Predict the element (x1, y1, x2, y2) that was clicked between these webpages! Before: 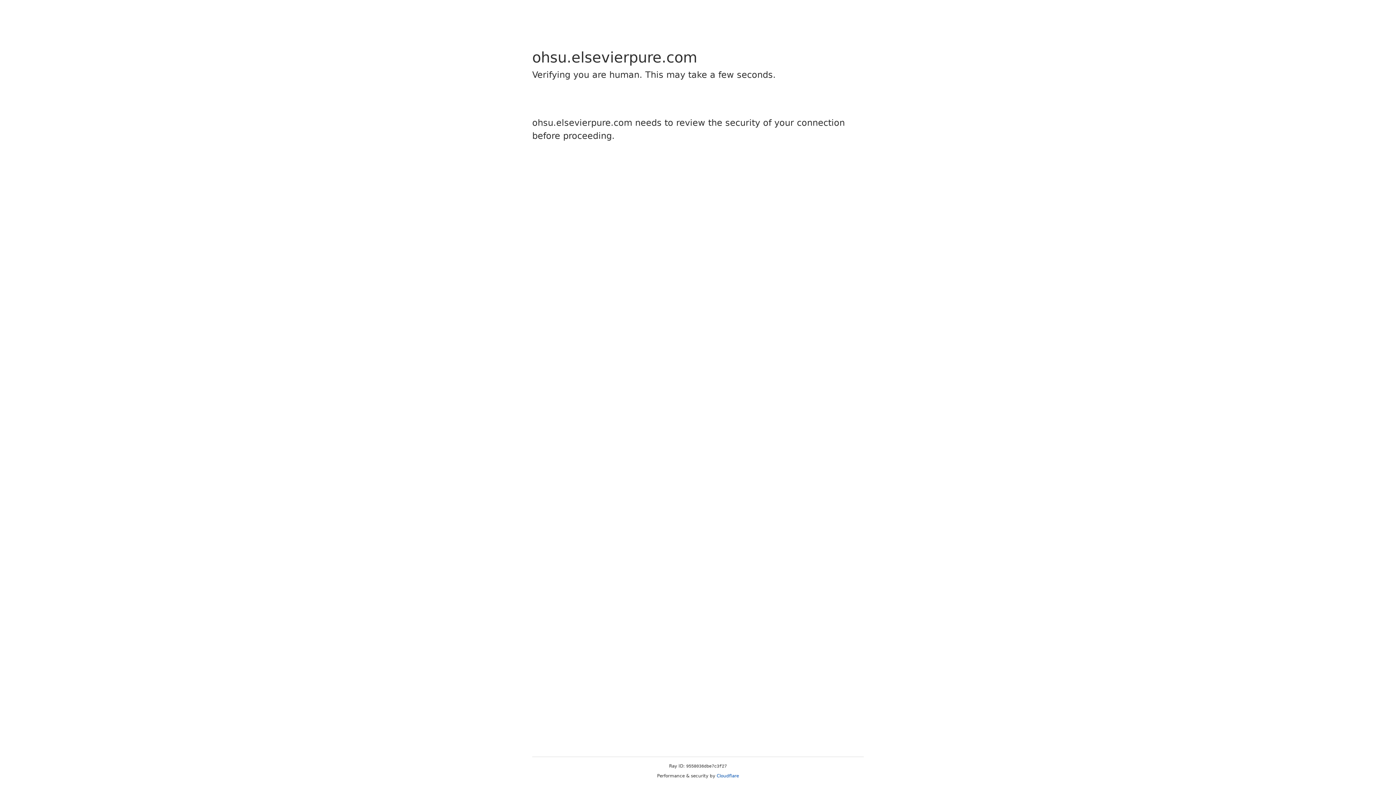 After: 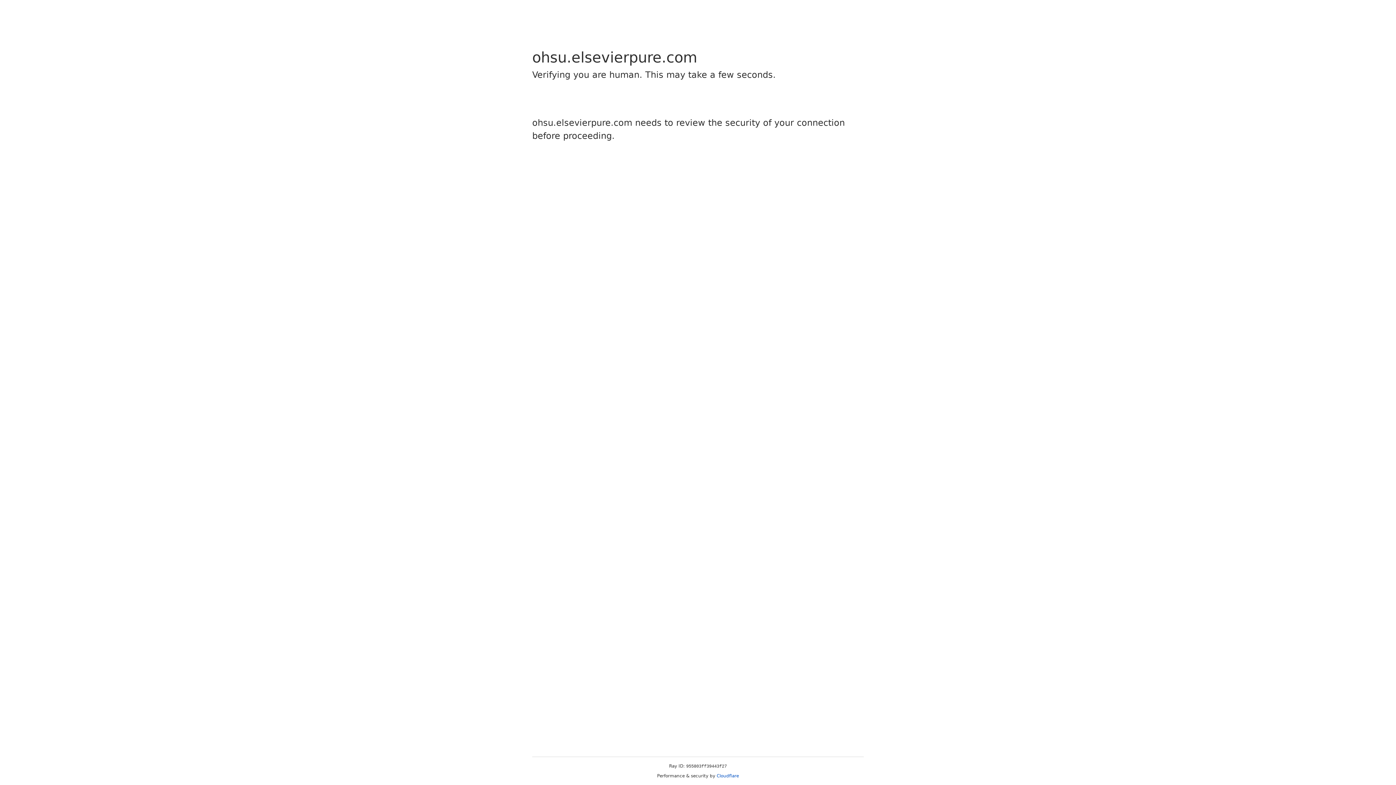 Action: bbox: (716, 773, 739, 778) label: Cloudflare